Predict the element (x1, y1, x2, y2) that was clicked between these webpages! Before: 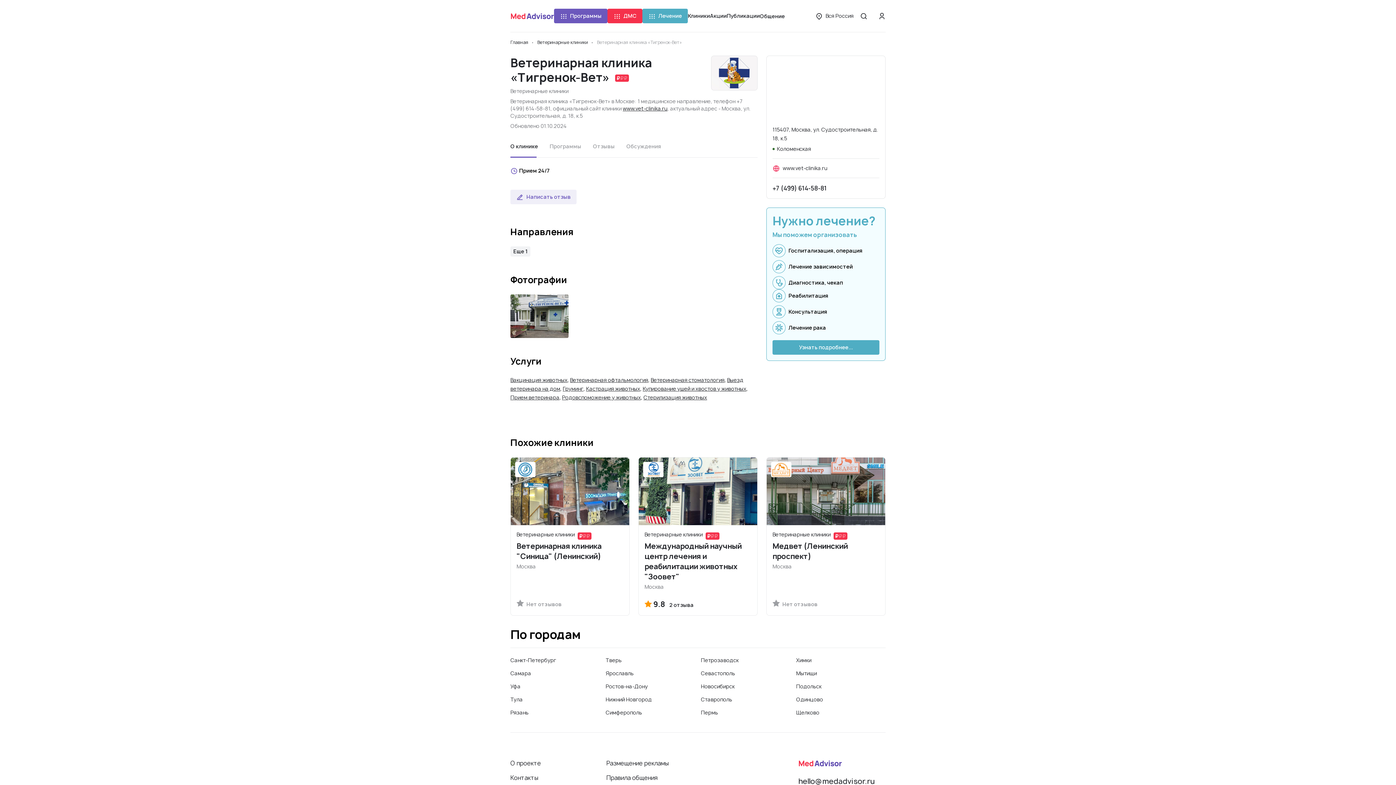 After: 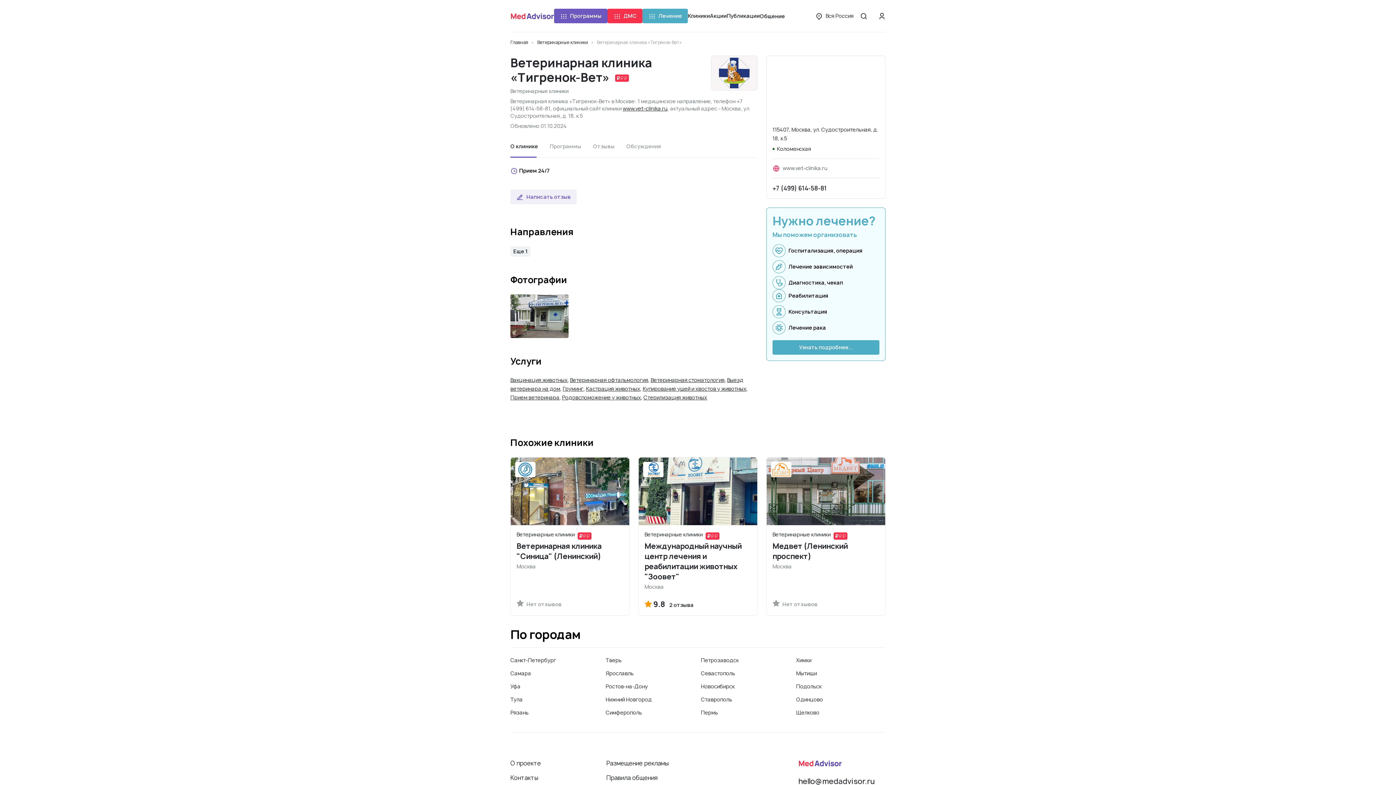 Action: bbox: (772, 164, 879, 172) label: www.vet-clinika.ru